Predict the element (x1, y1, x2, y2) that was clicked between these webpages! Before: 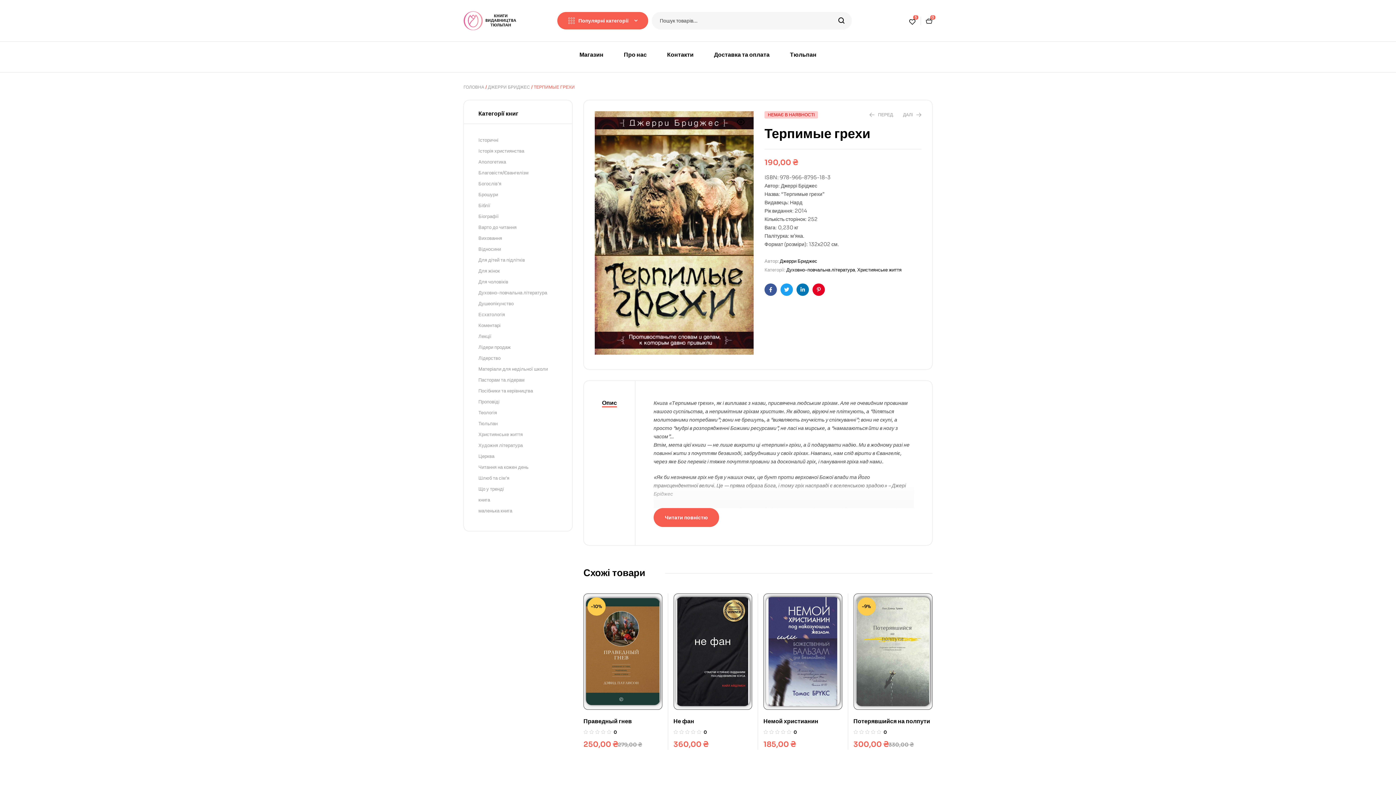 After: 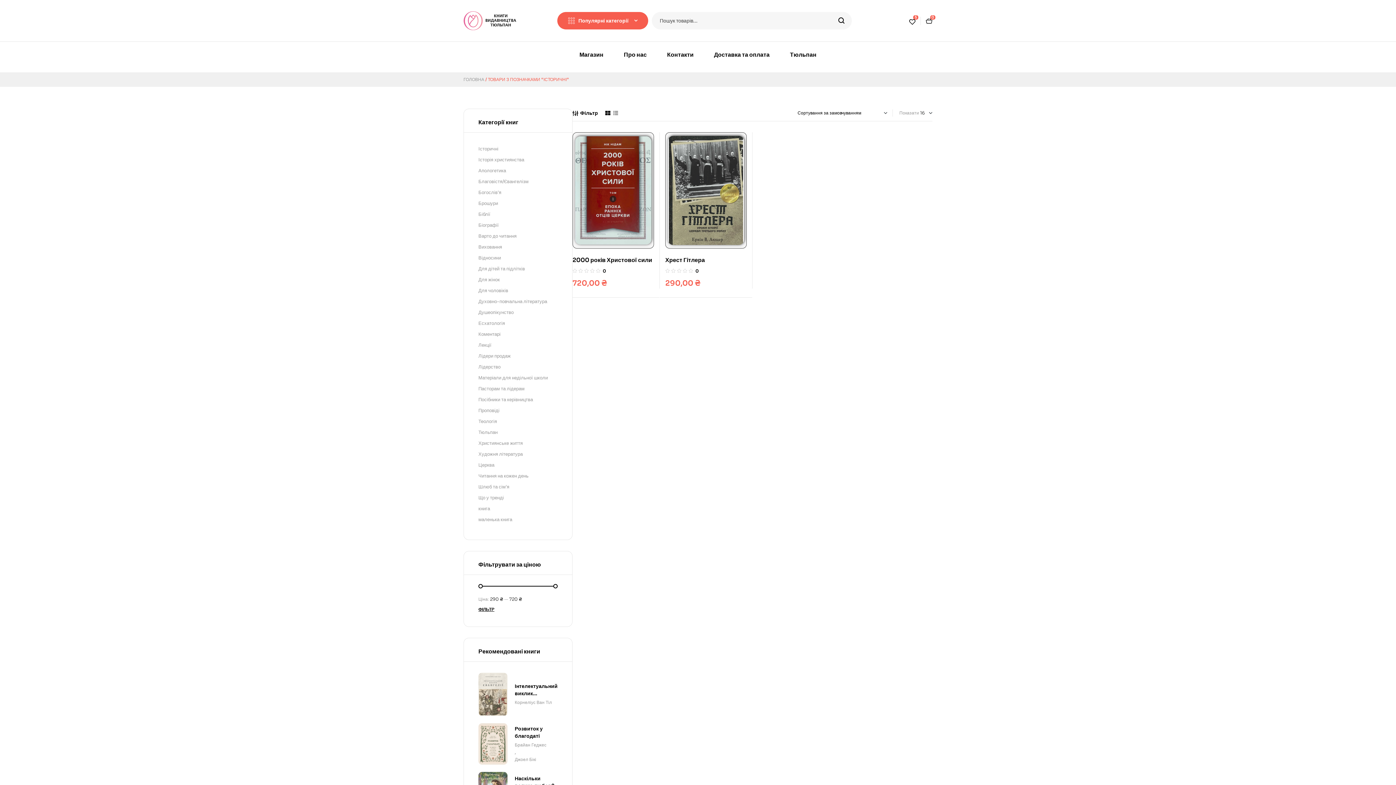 Action: bbox: (478, 134, 557, 145) label: Історичні (2 товари)